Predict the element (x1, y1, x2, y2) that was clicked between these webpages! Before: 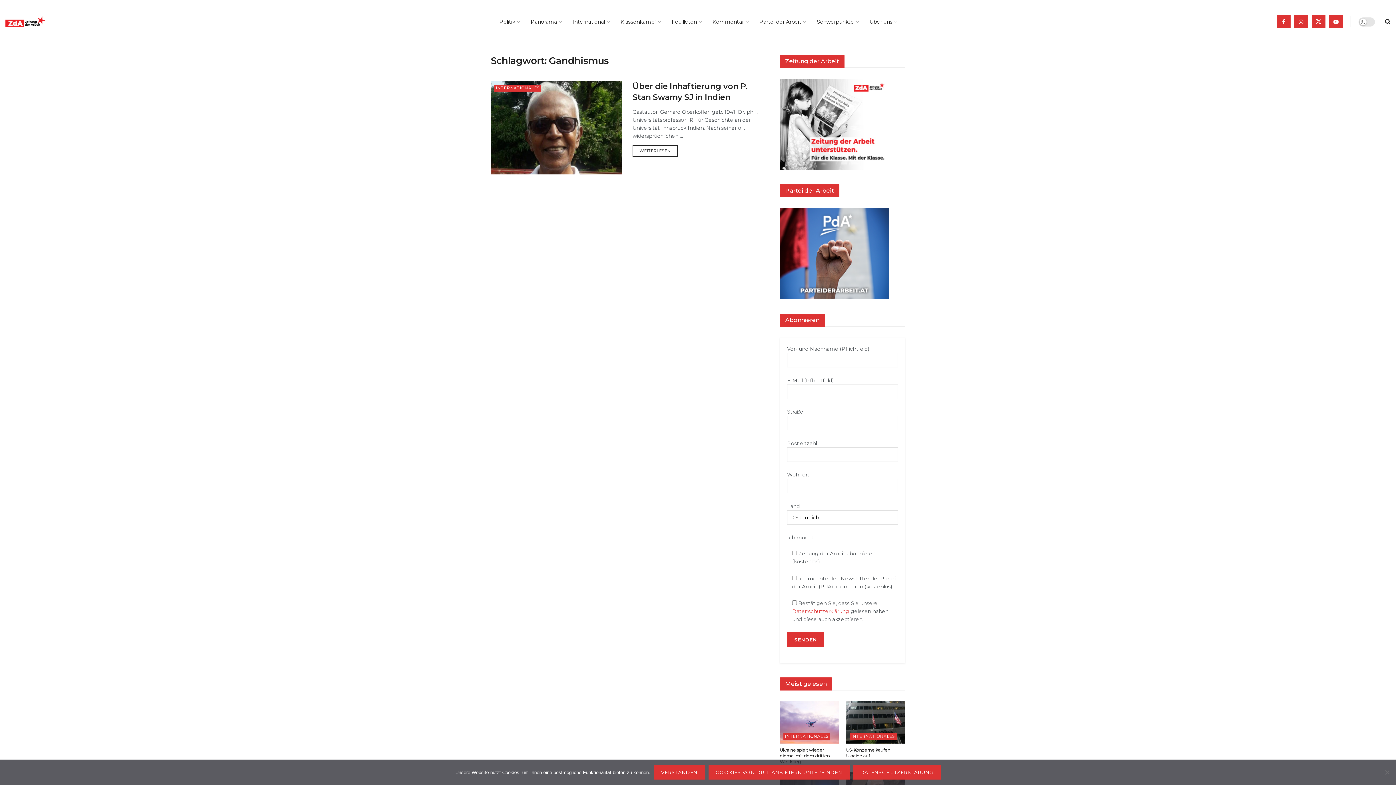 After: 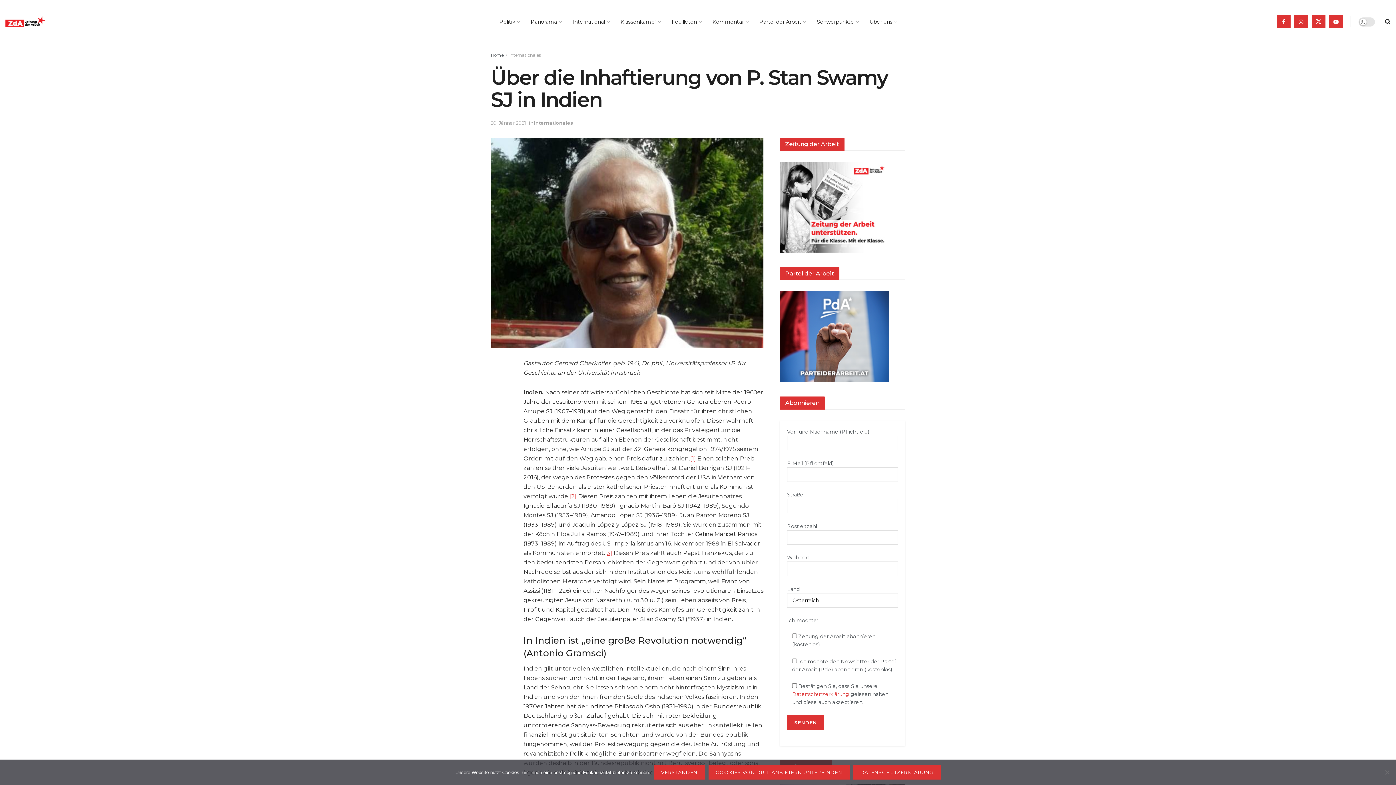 Action: bbox: (632, 145, 677, 156) label: WEITERLESEN
DETAILS